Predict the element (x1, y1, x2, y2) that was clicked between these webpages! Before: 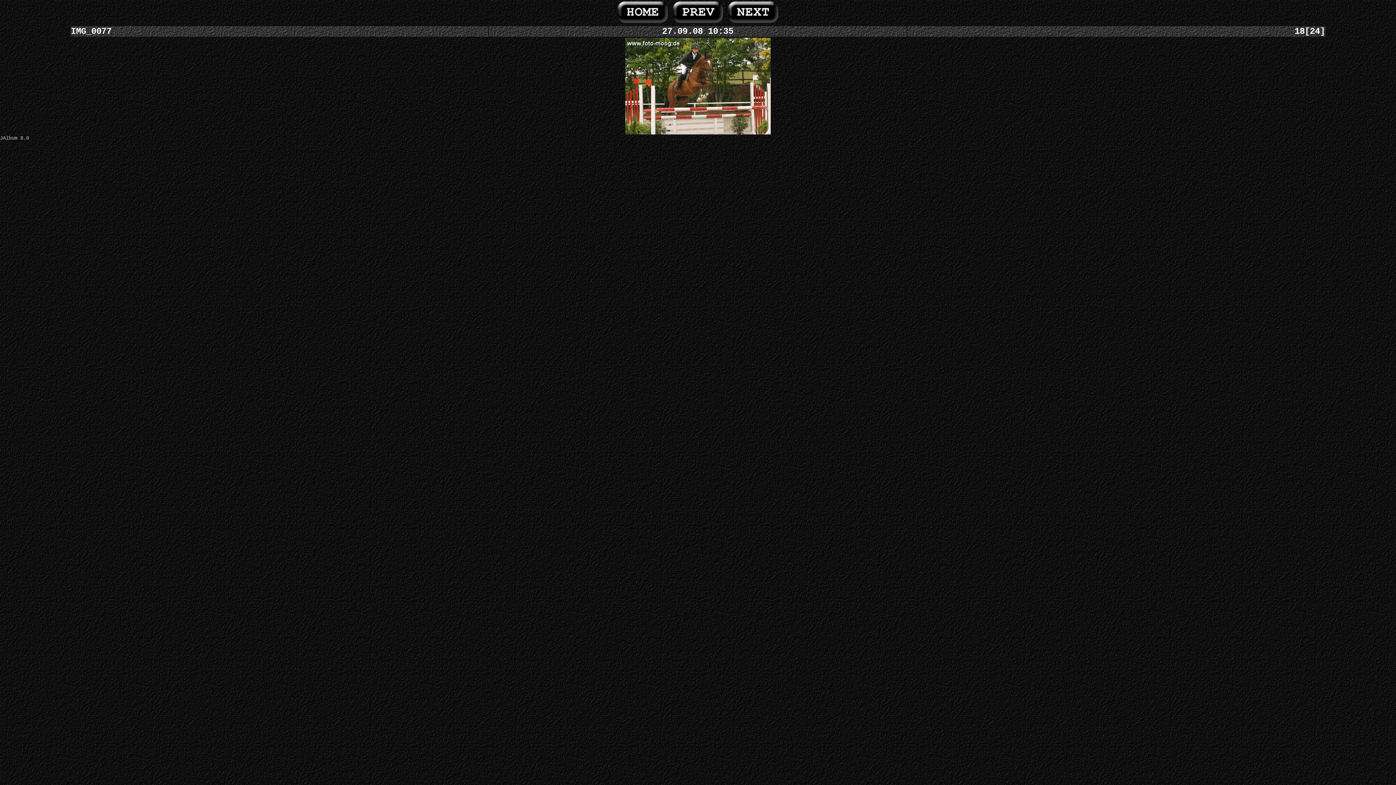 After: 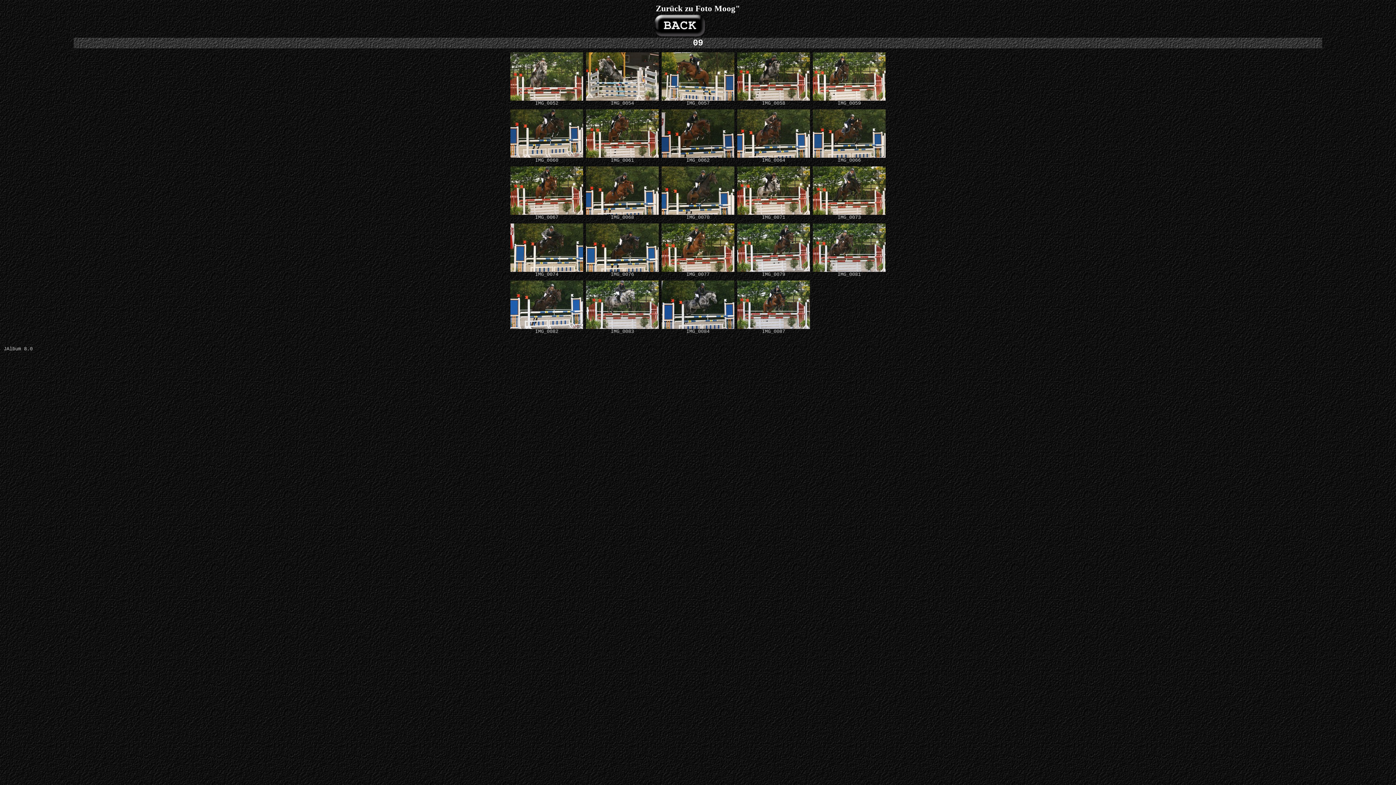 Action: bbox: (617, 18, 668, 25)